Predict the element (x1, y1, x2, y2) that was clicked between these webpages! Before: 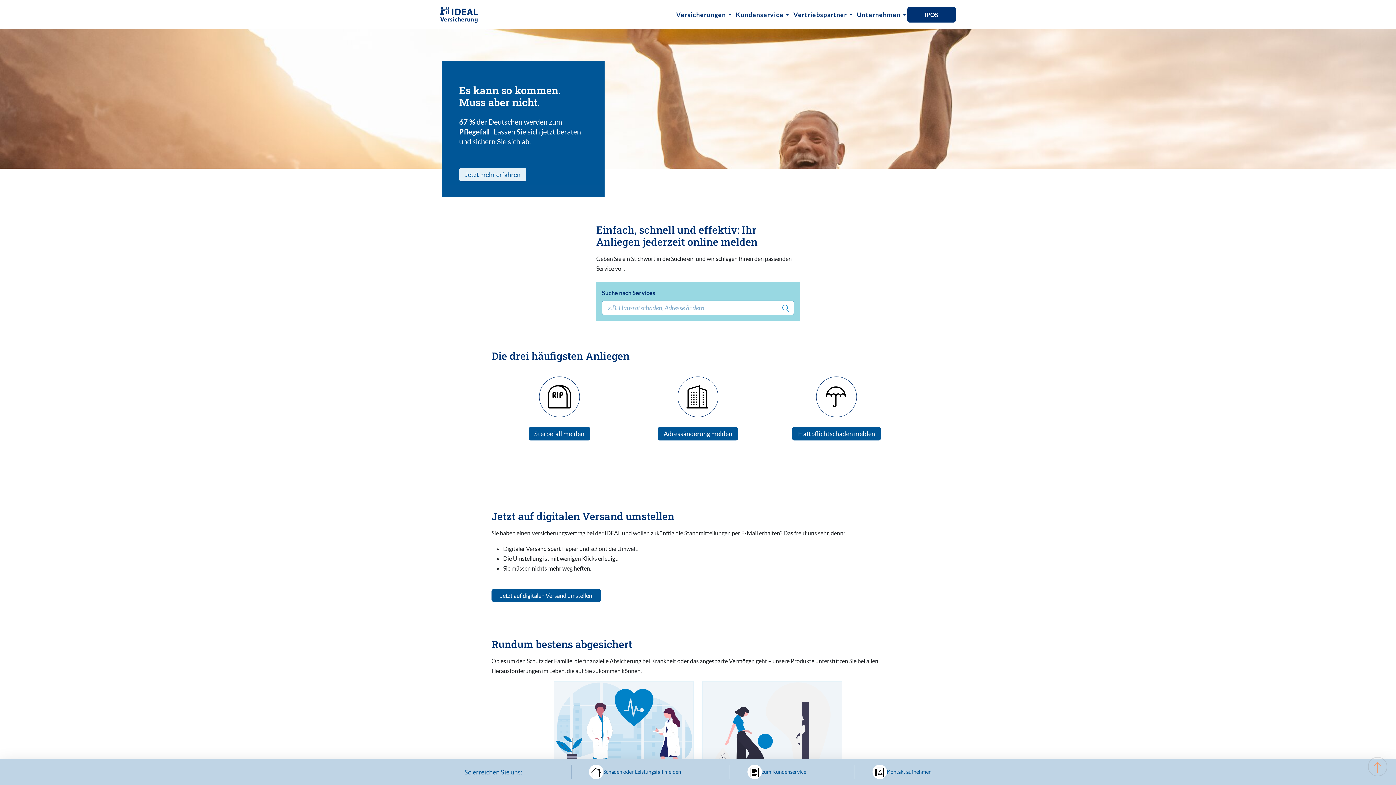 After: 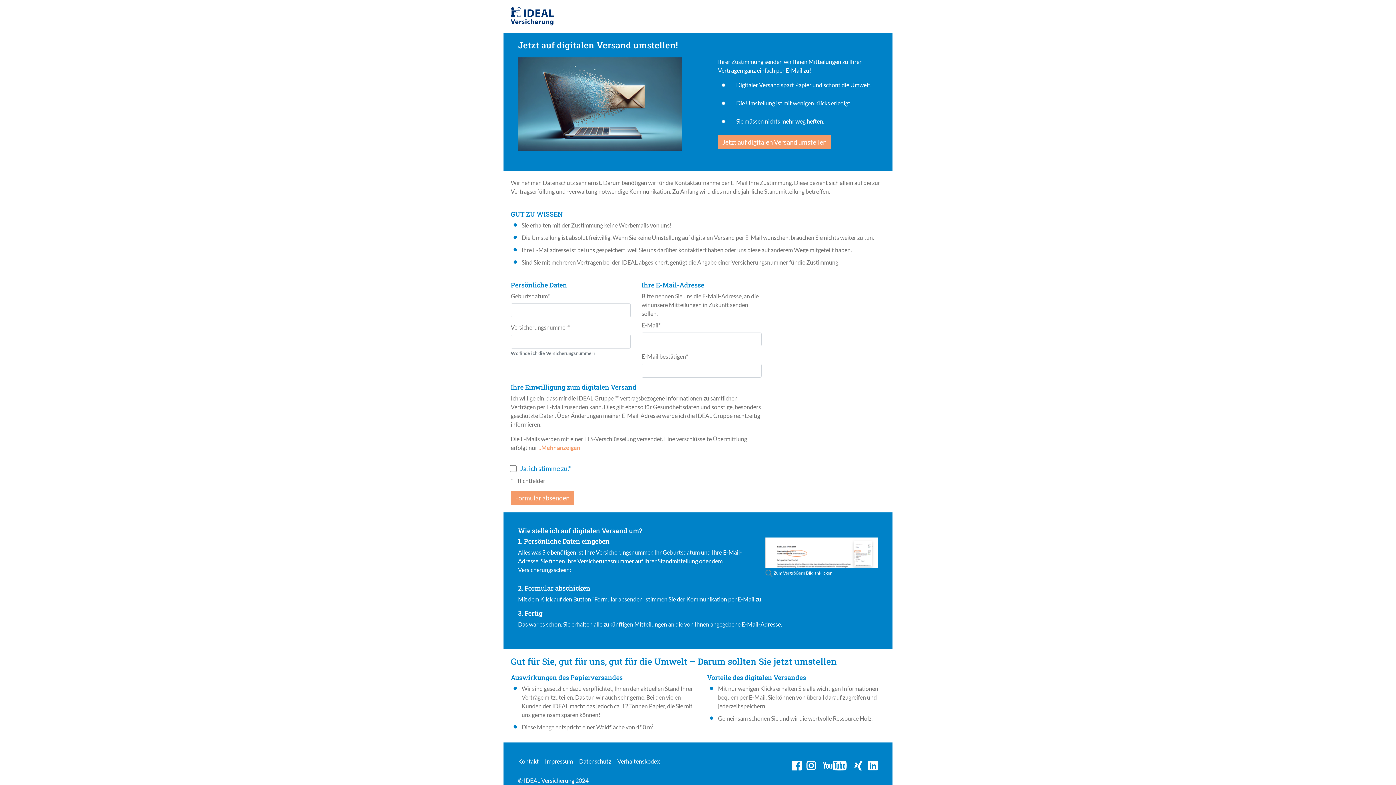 Action: bbox: (491, 589, 601, 602) label: Jetzt auf digitalen Versand umstellen